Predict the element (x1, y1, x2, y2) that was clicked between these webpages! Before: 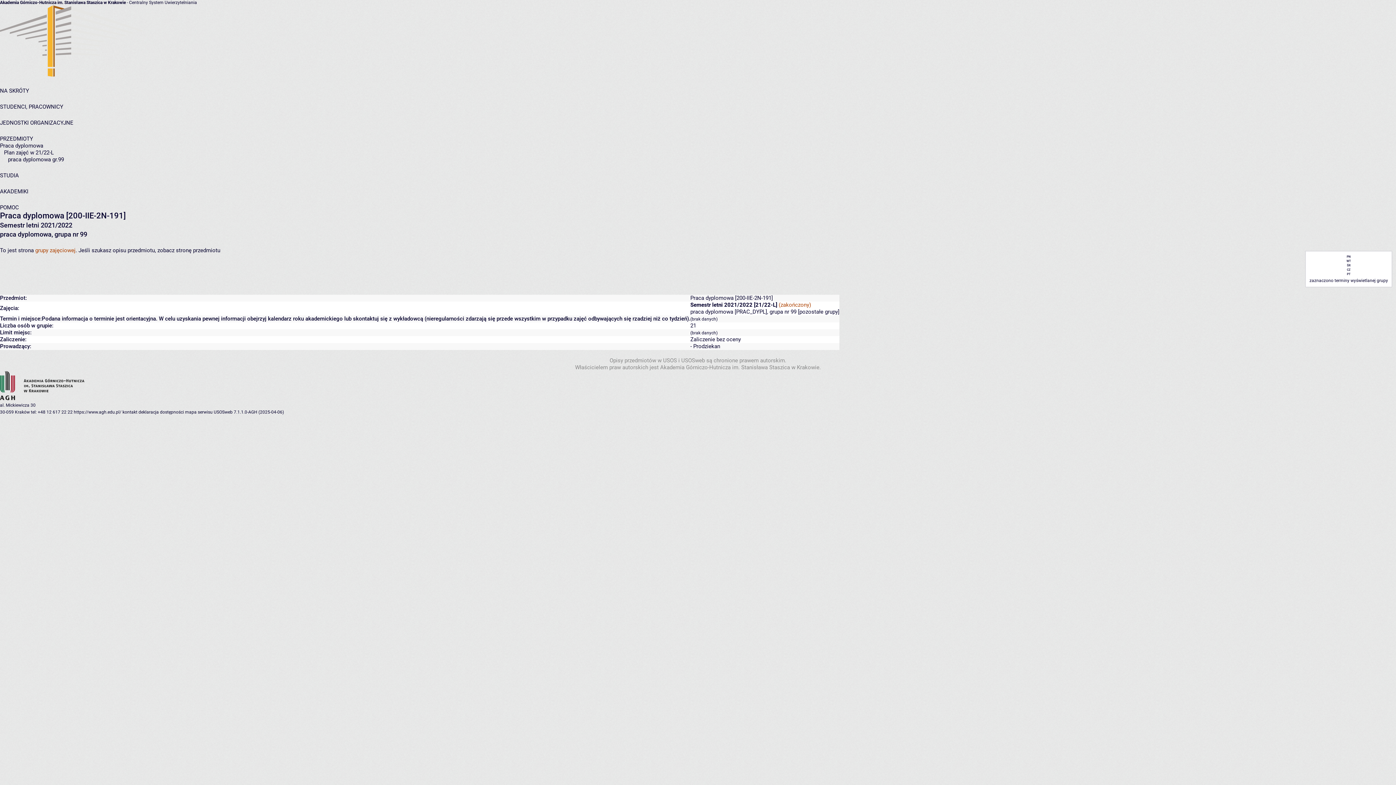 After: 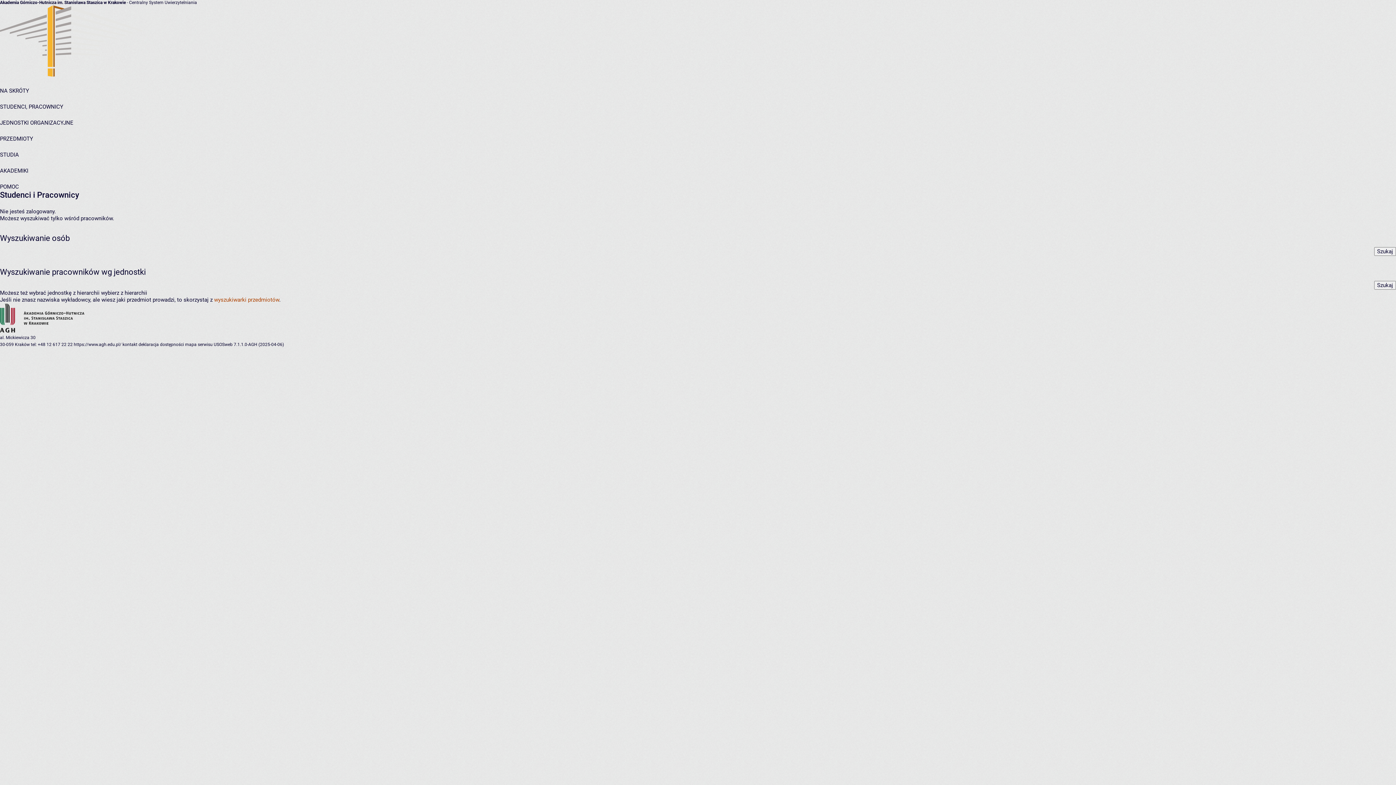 Action: label: STUDENCI, PRACOWNICY bbox: (0, 103, 63, 110)